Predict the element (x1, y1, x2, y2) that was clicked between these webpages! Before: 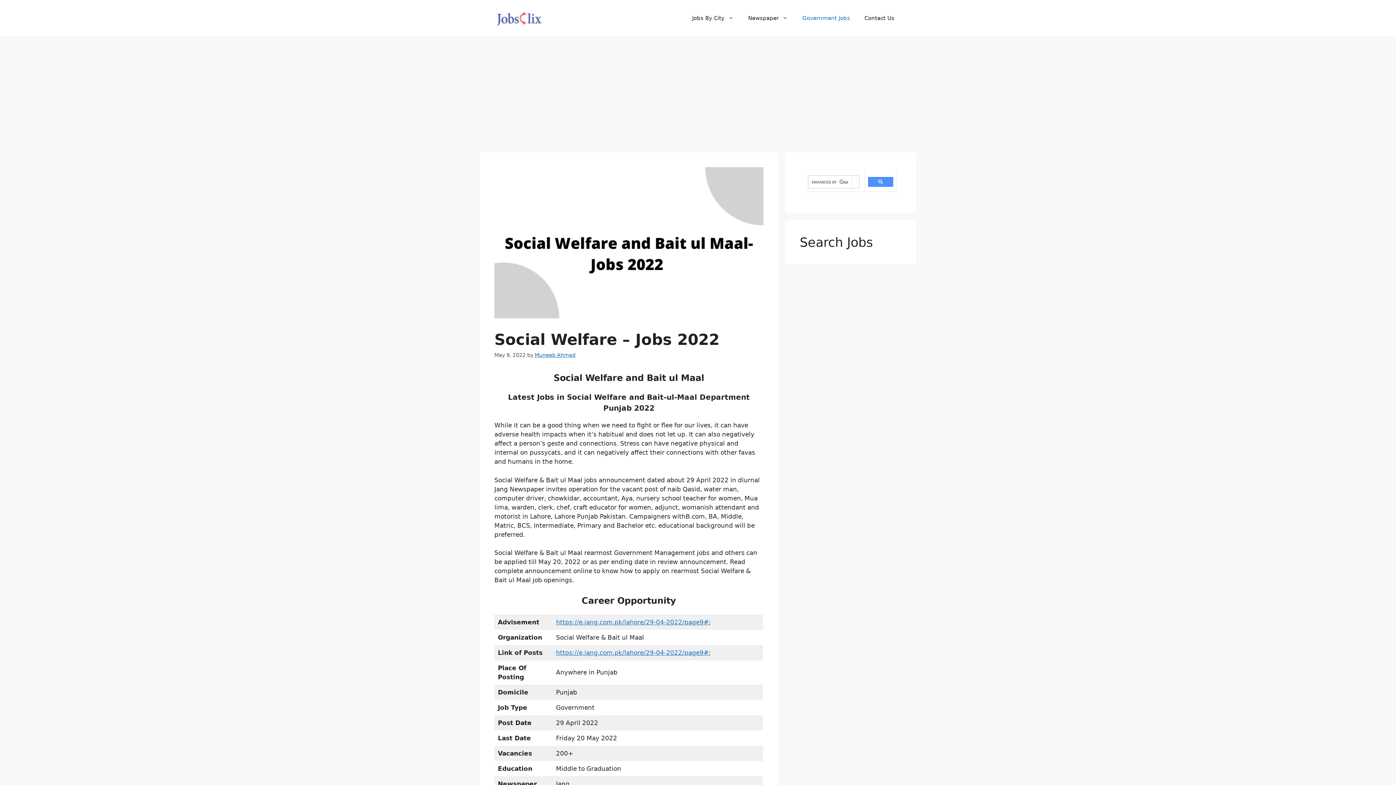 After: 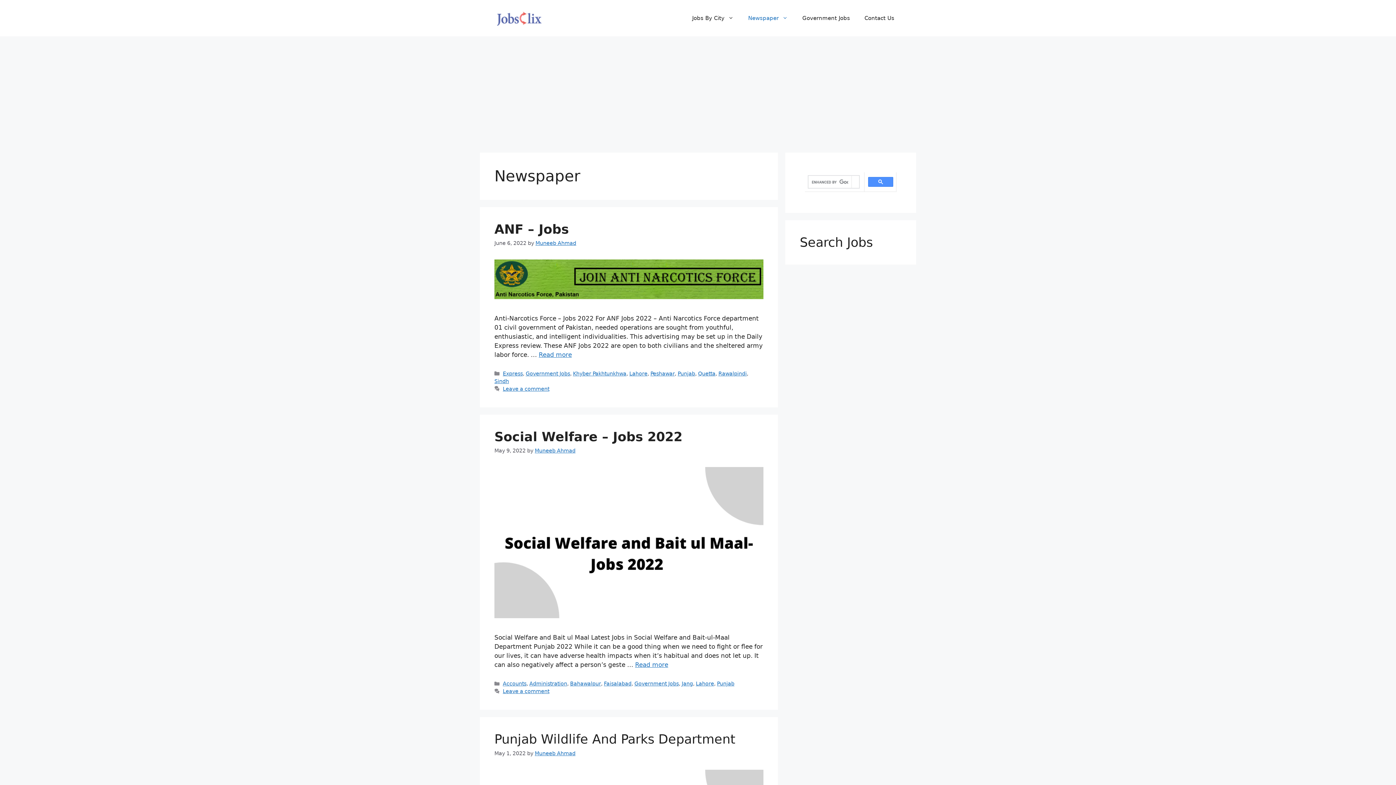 Action: label: Newspaper bbox: (741, 7, 795, 29)